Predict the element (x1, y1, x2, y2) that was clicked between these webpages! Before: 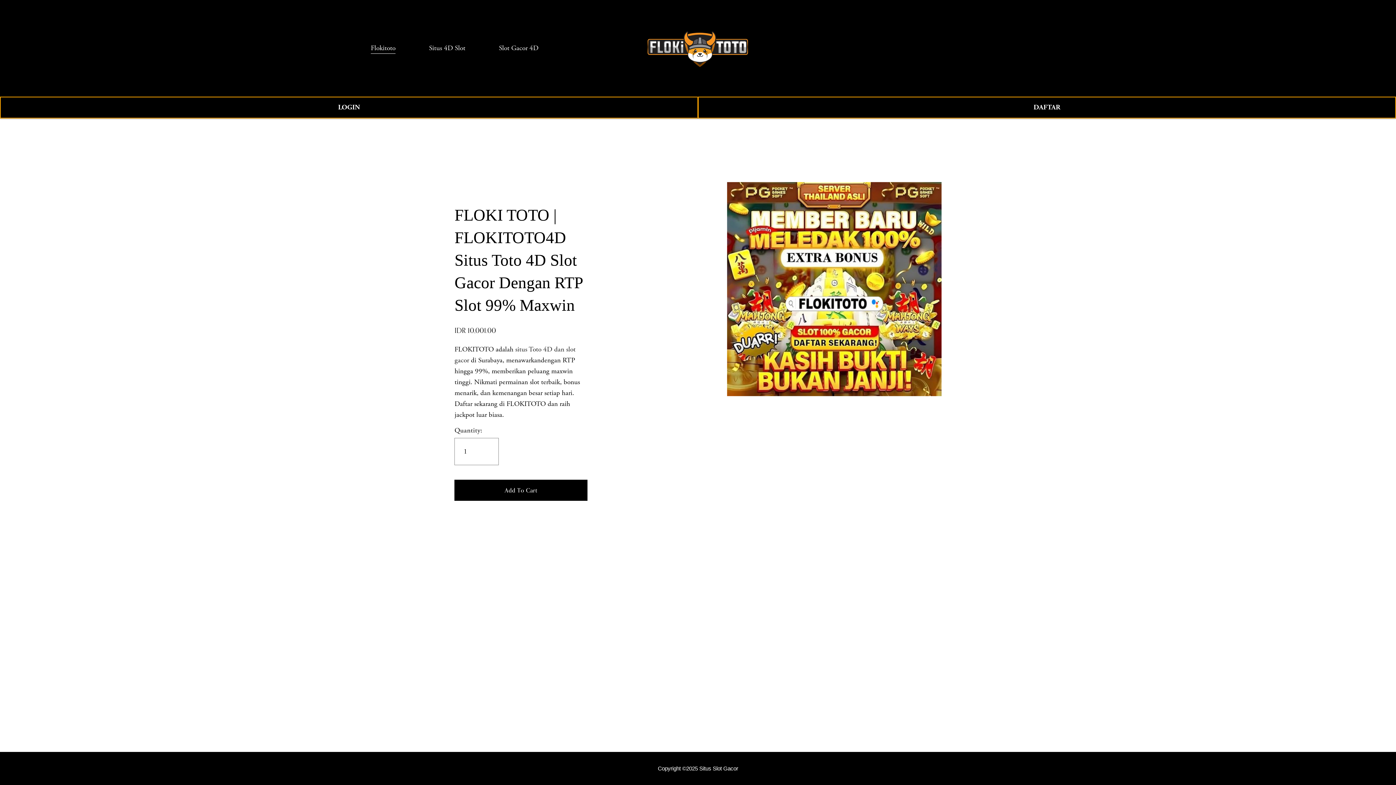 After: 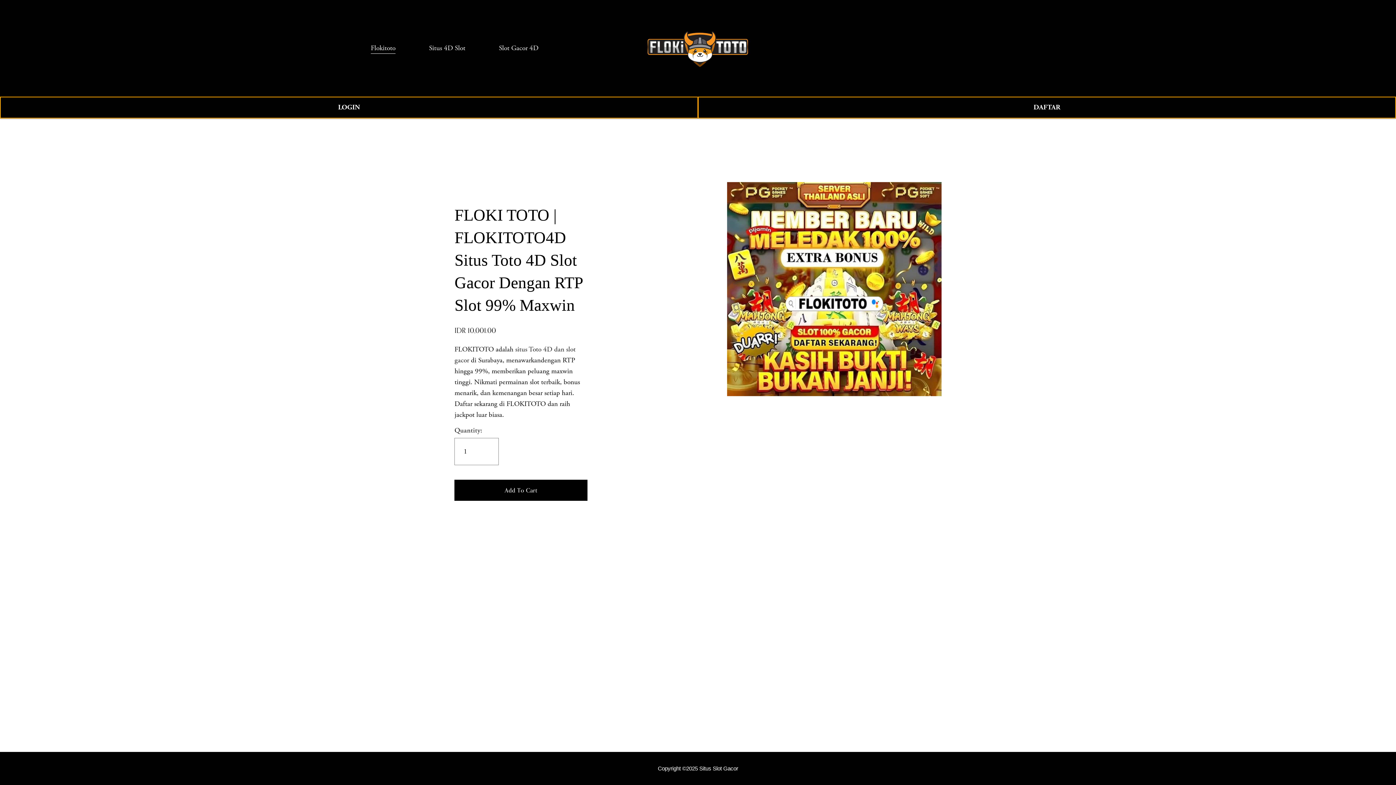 Action: bbox: (429, 42, 465, 54) label: Situs 4D Slot